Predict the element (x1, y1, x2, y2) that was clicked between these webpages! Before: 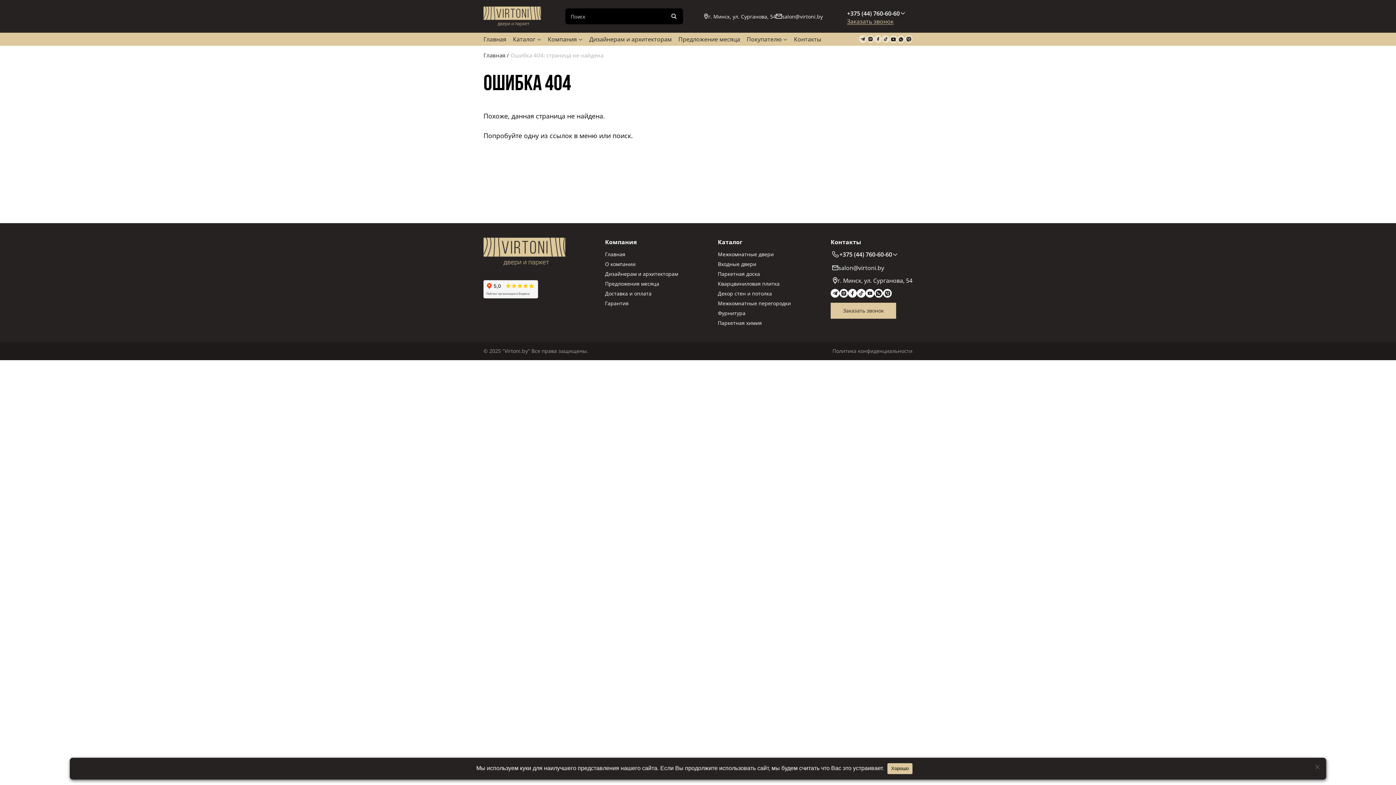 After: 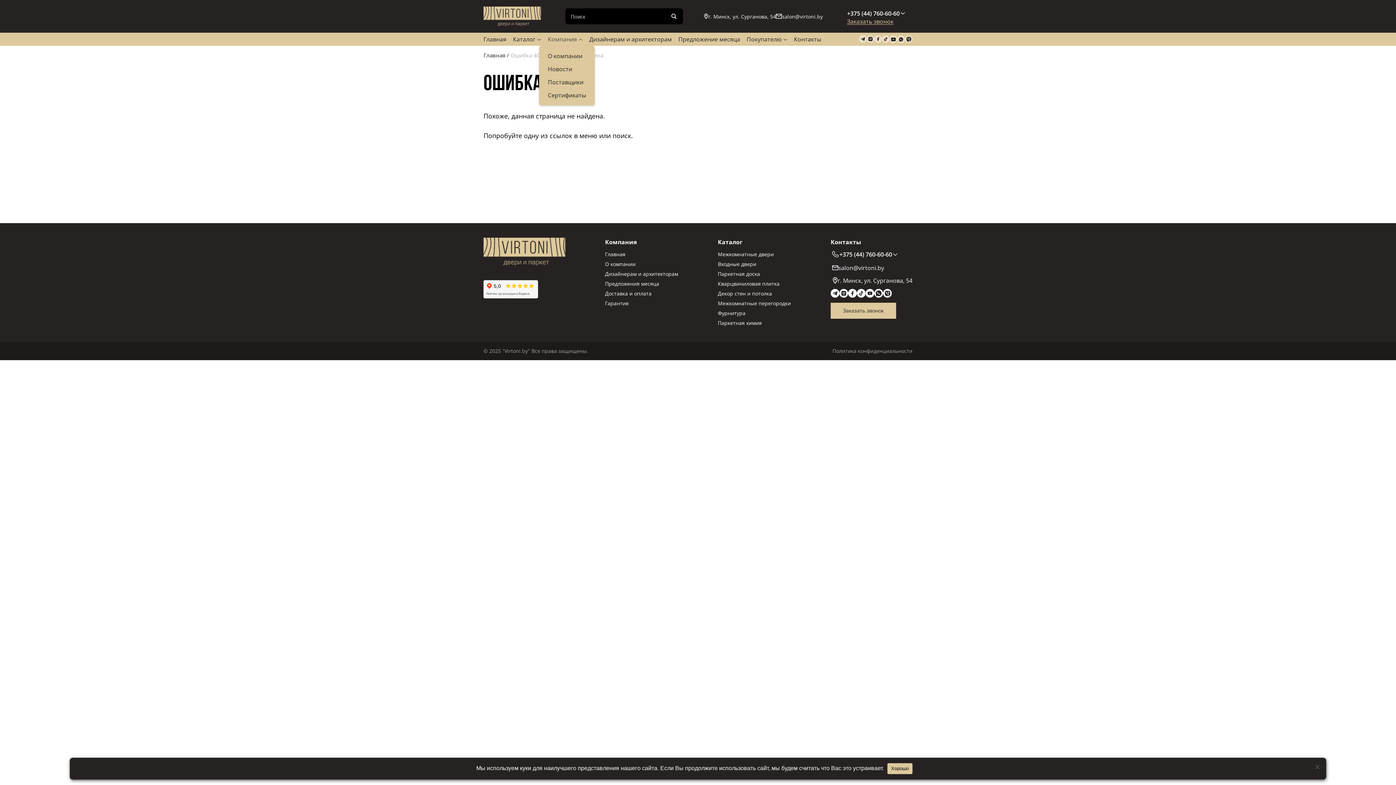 Action: label: Компания bbox: (544, 32, 586, 45)